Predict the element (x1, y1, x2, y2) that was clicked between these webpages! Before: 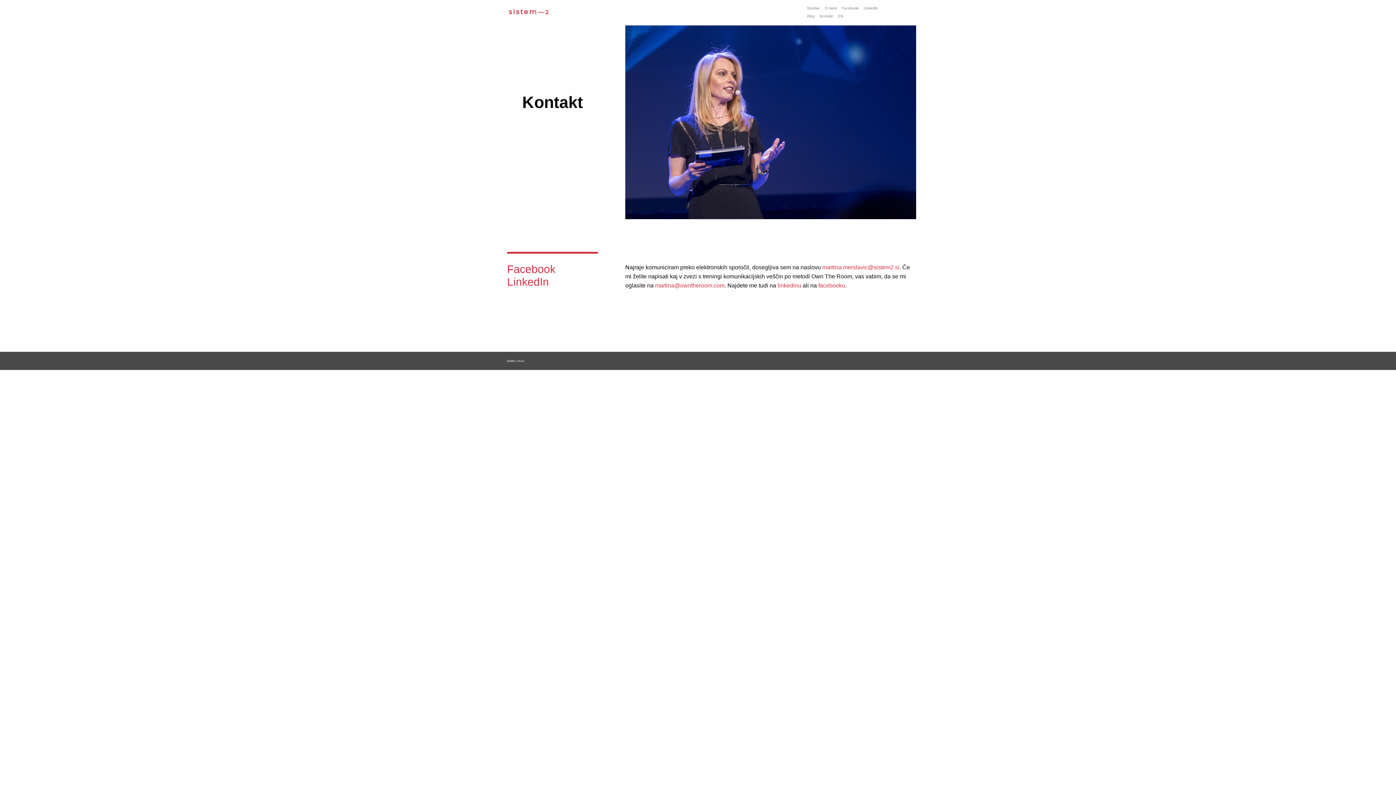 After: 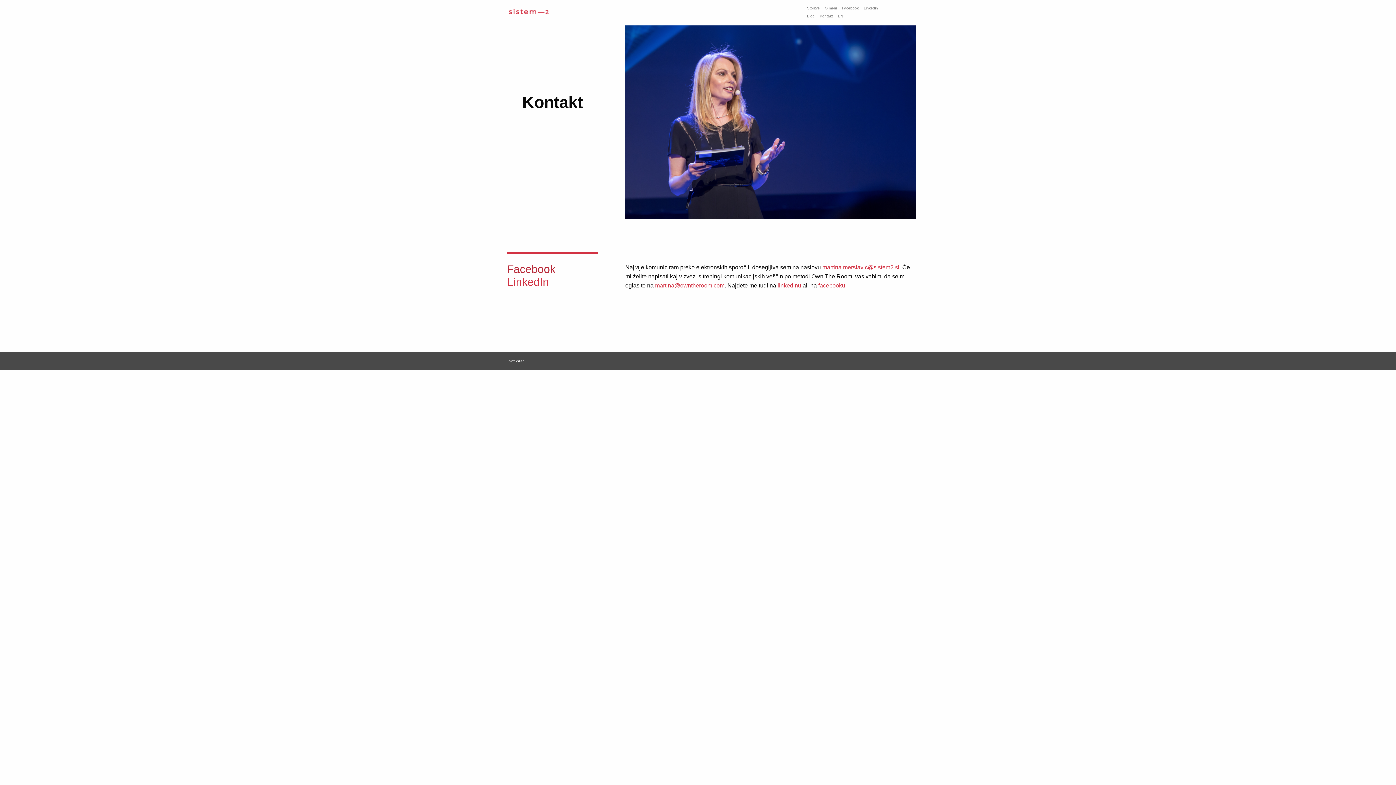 Action: bbox: (507, 263, 555, 275) label: Facebook